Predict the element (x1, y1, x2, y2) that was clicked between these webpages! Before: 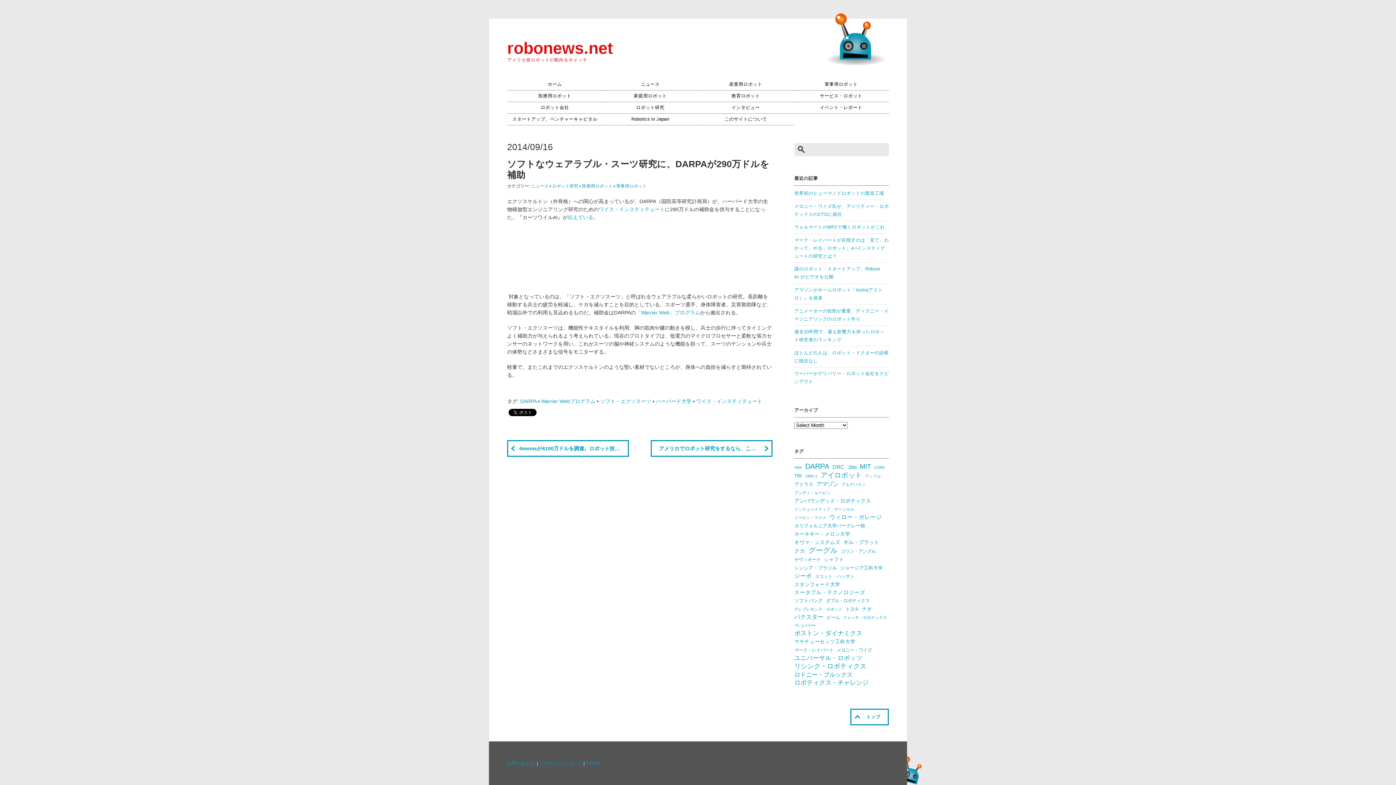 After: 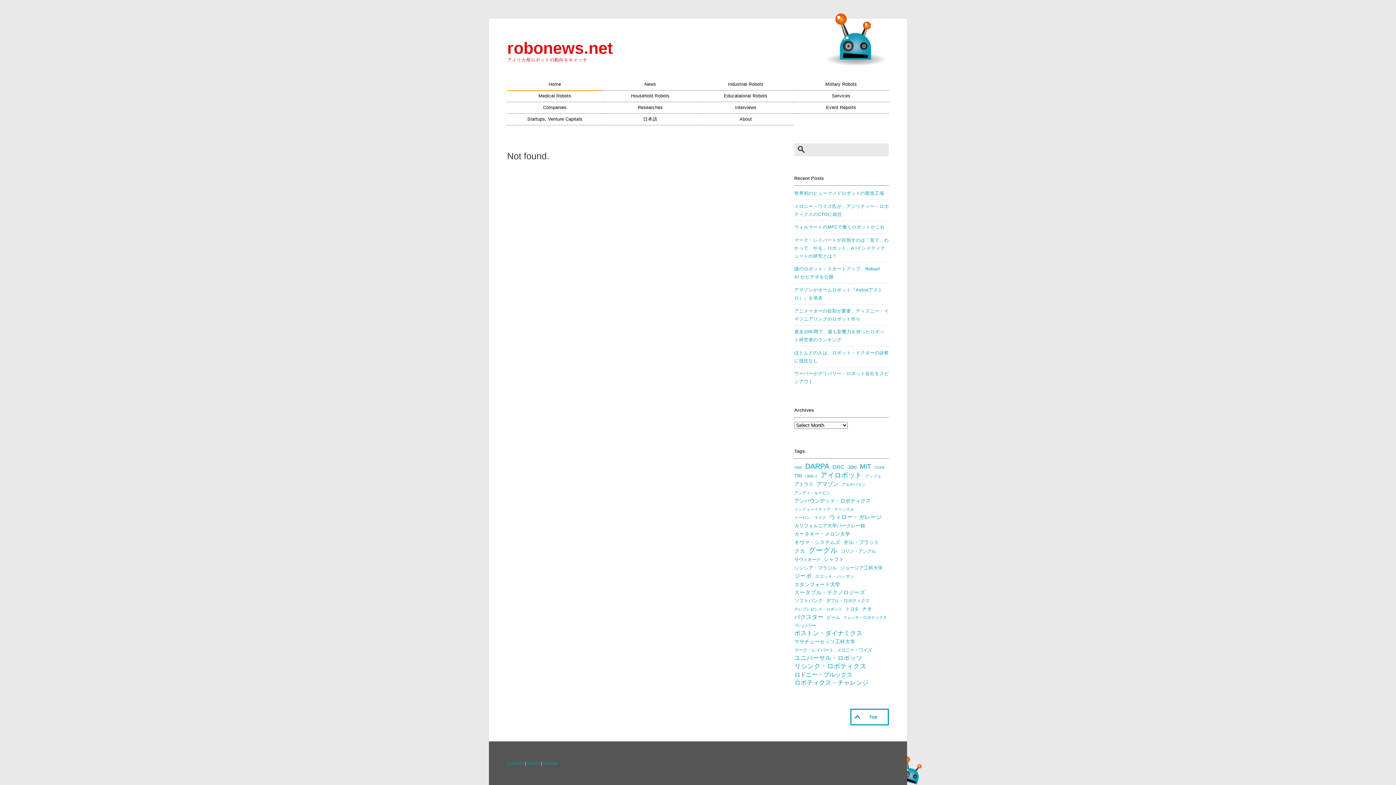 Action: bbox: (602, 113, 698, 125) label: Robotics in Japan